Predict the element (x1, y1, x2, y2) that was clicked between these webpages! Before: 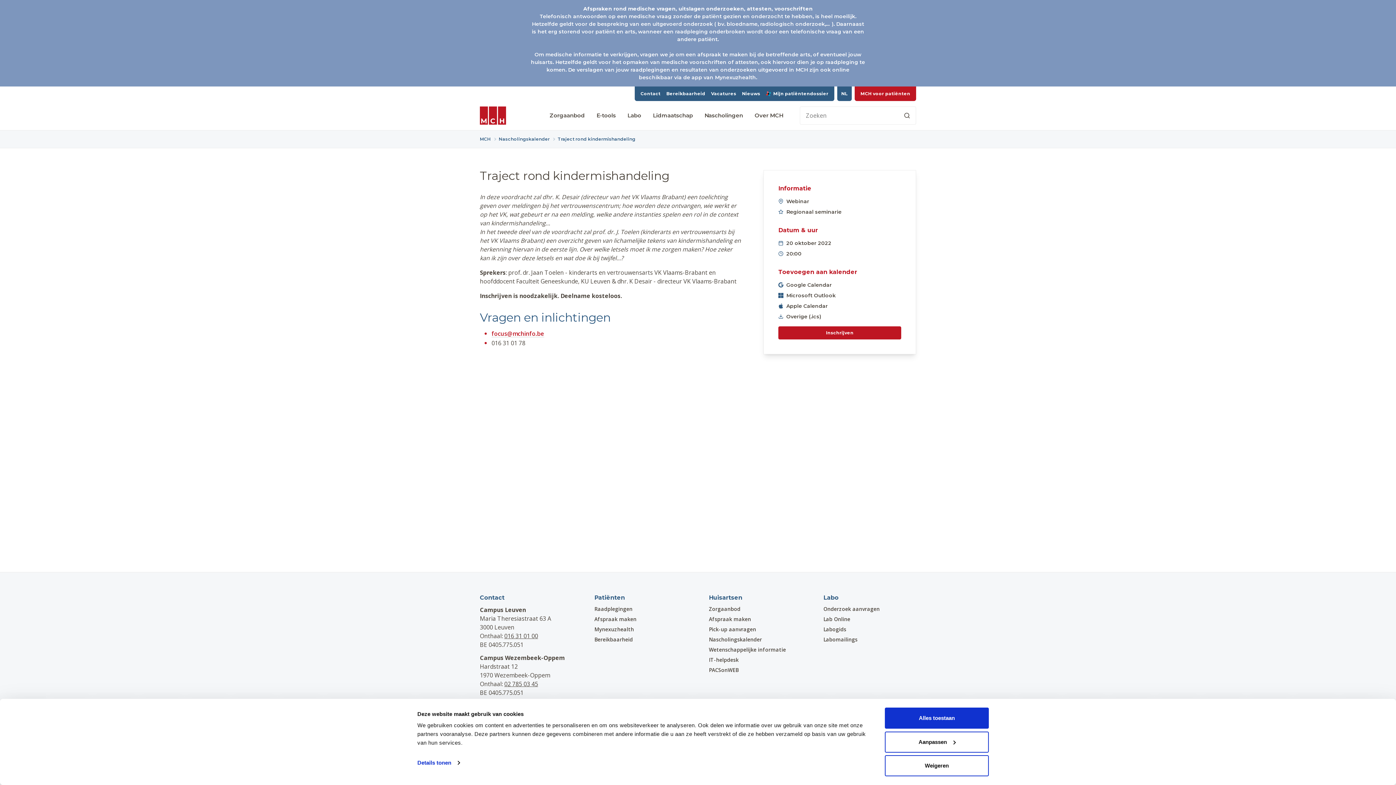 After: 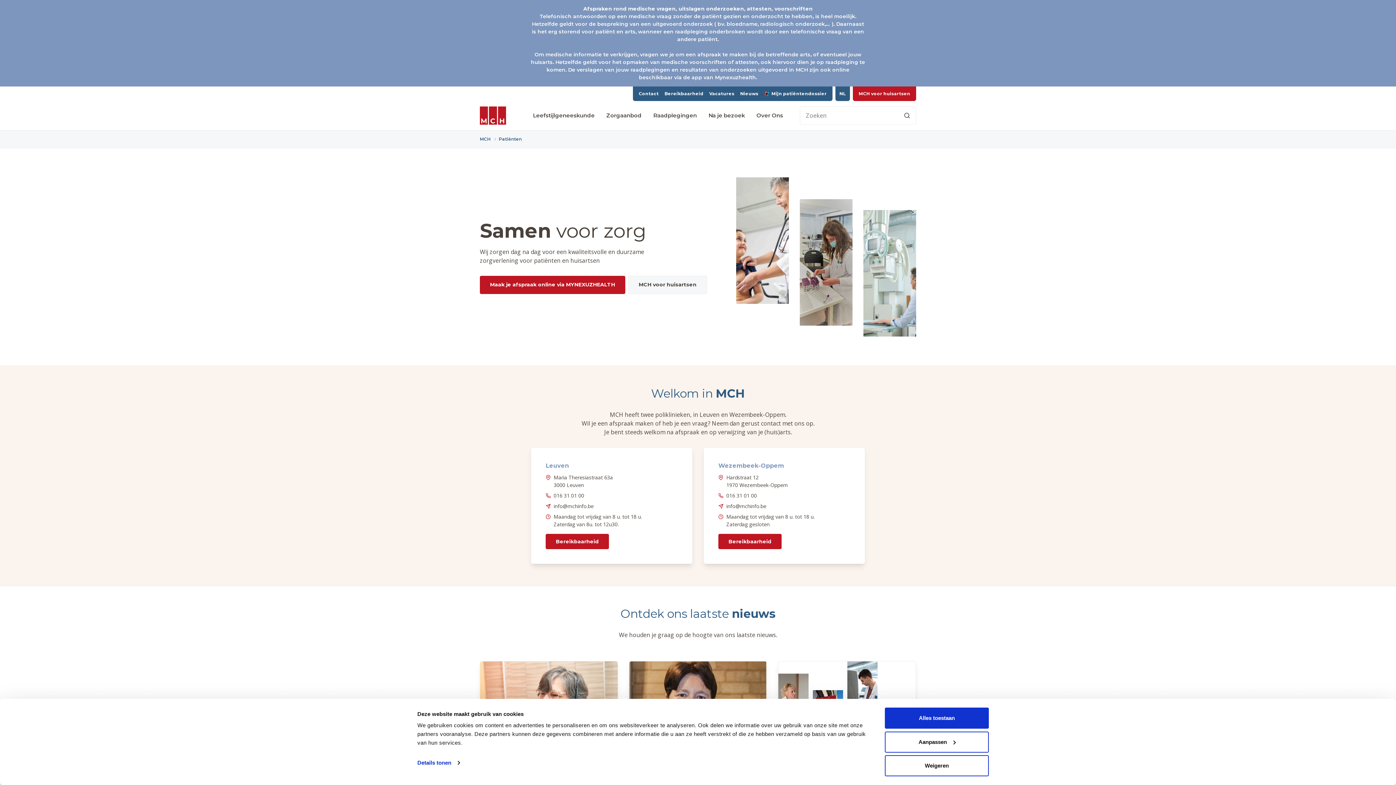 Action: label: MCH bbox: (480, 136, 490, 142)